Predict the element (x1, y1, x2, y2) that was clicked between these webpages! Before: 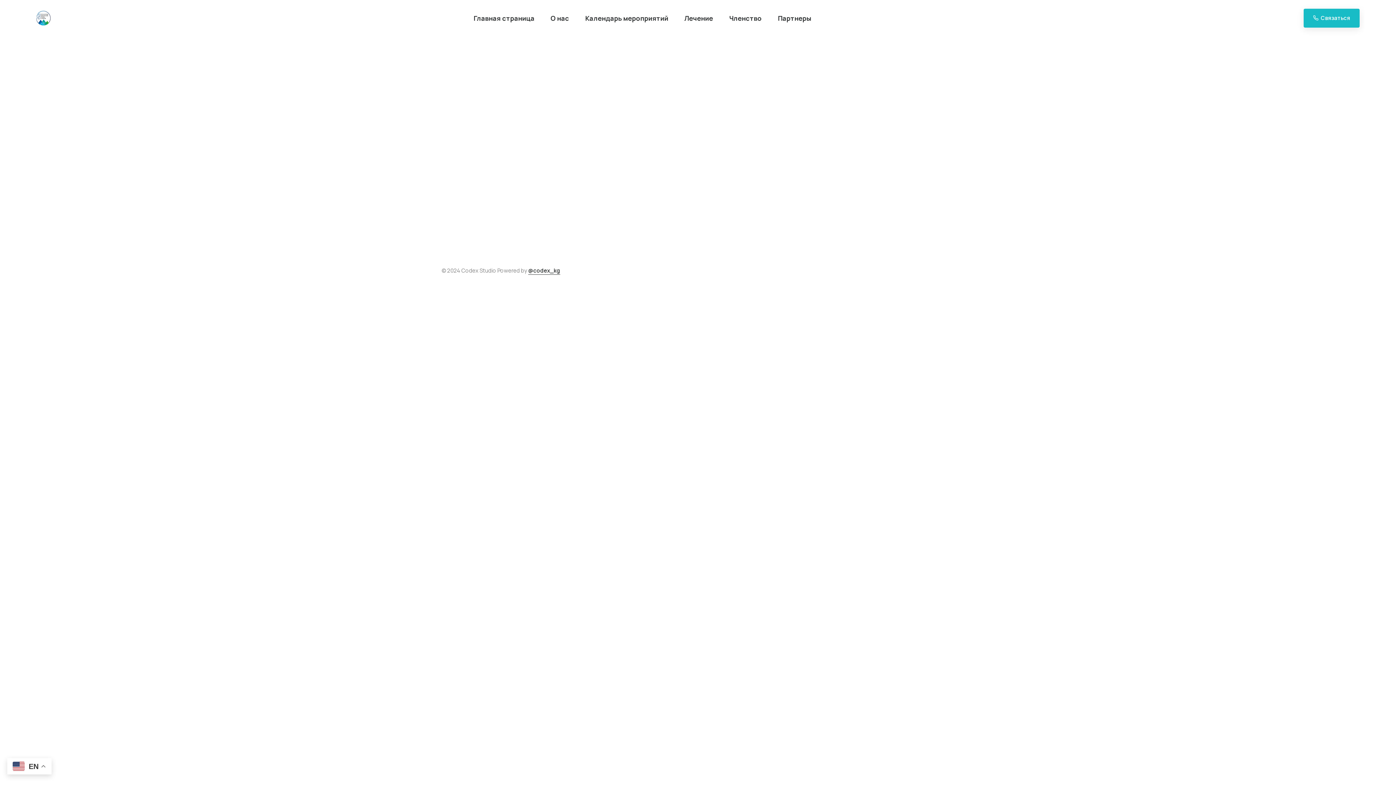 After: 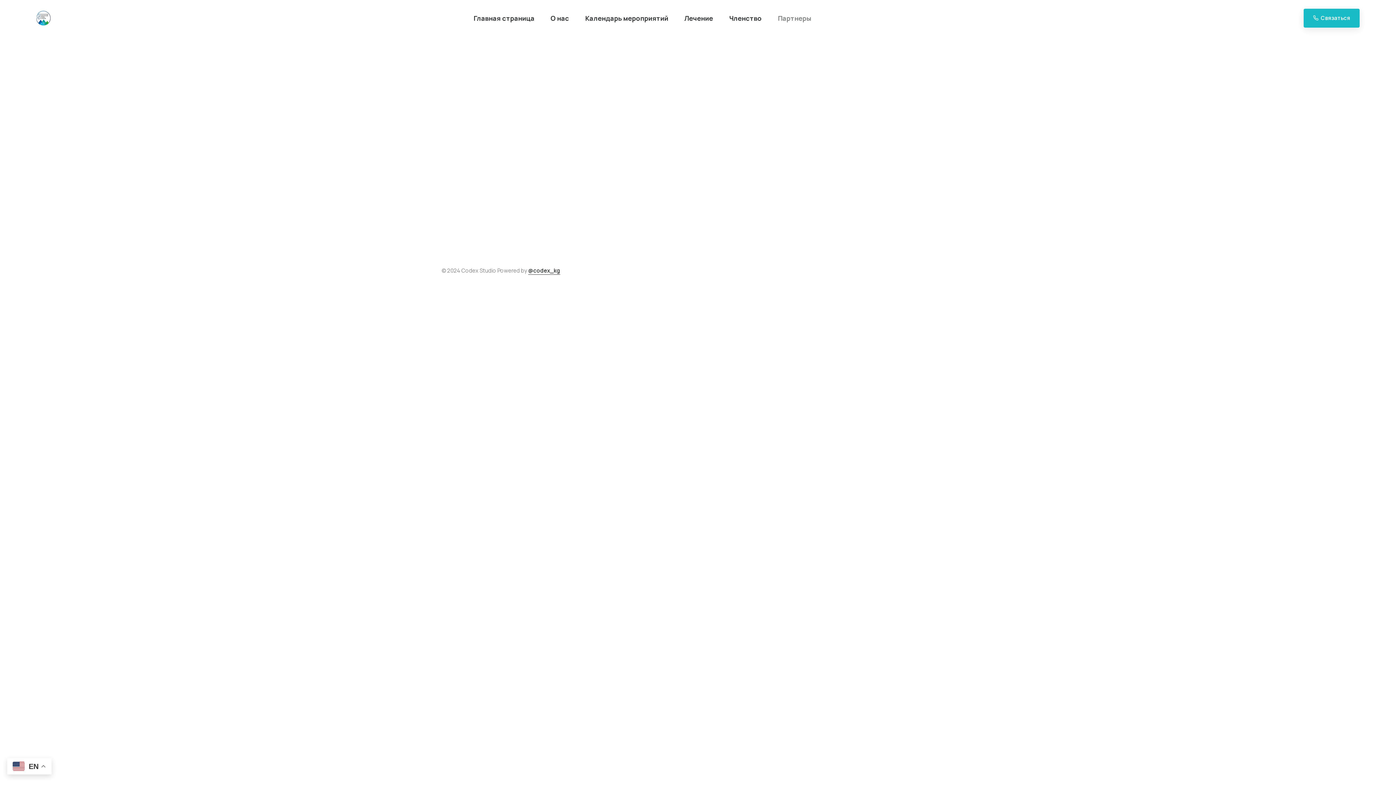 Action: bbox: (770, 0, 819, 36) label: Партнеры